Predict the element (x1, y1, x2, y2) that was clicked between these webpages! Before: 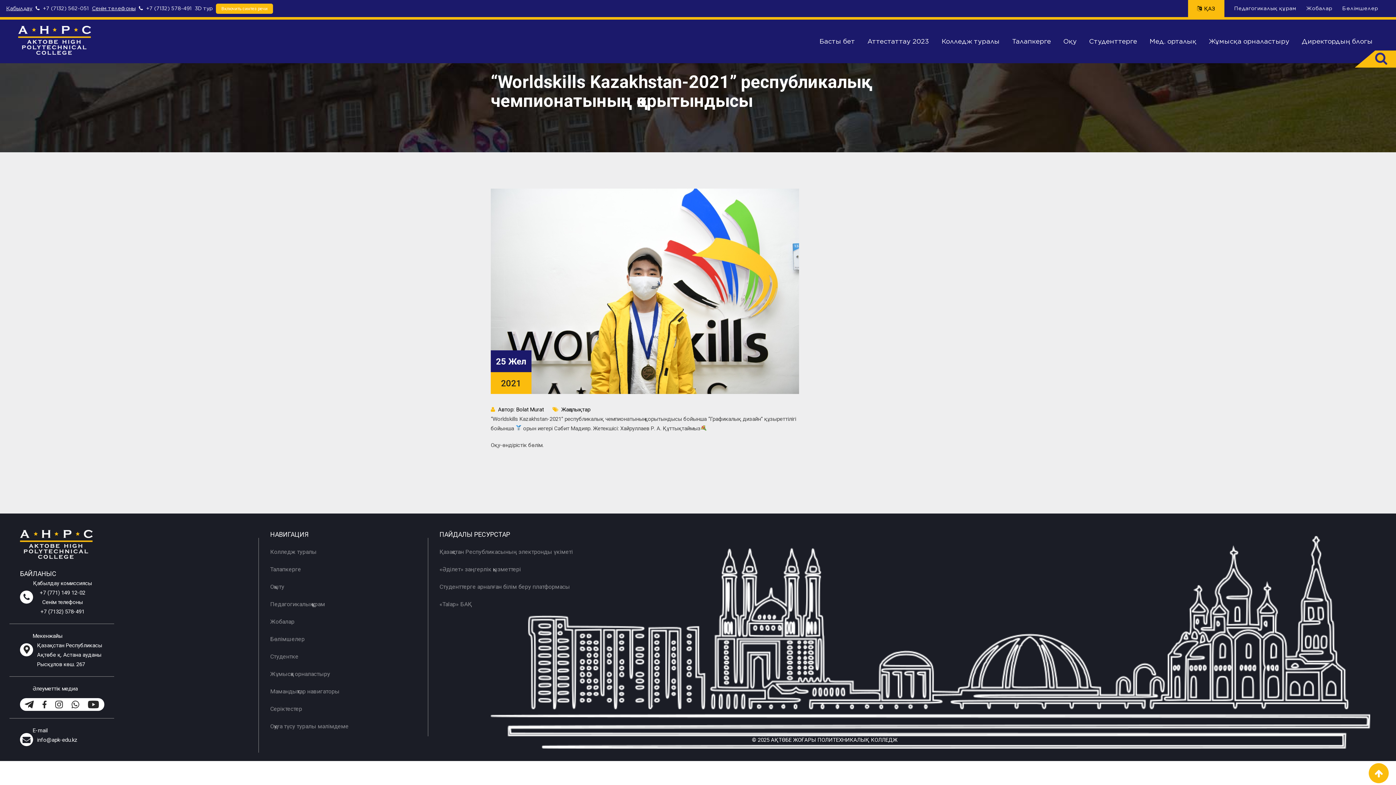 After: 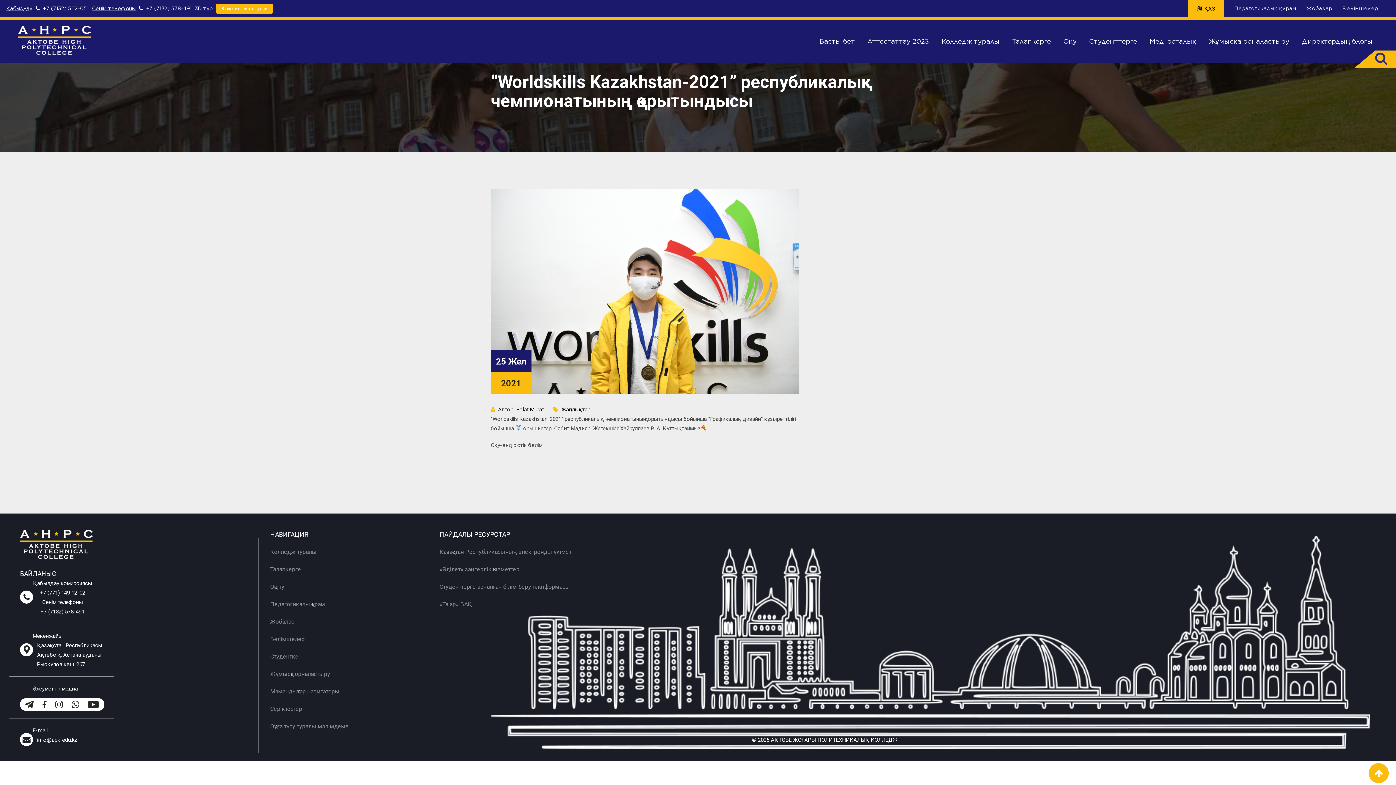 Action: bbox: (20, 530, 92, 559)